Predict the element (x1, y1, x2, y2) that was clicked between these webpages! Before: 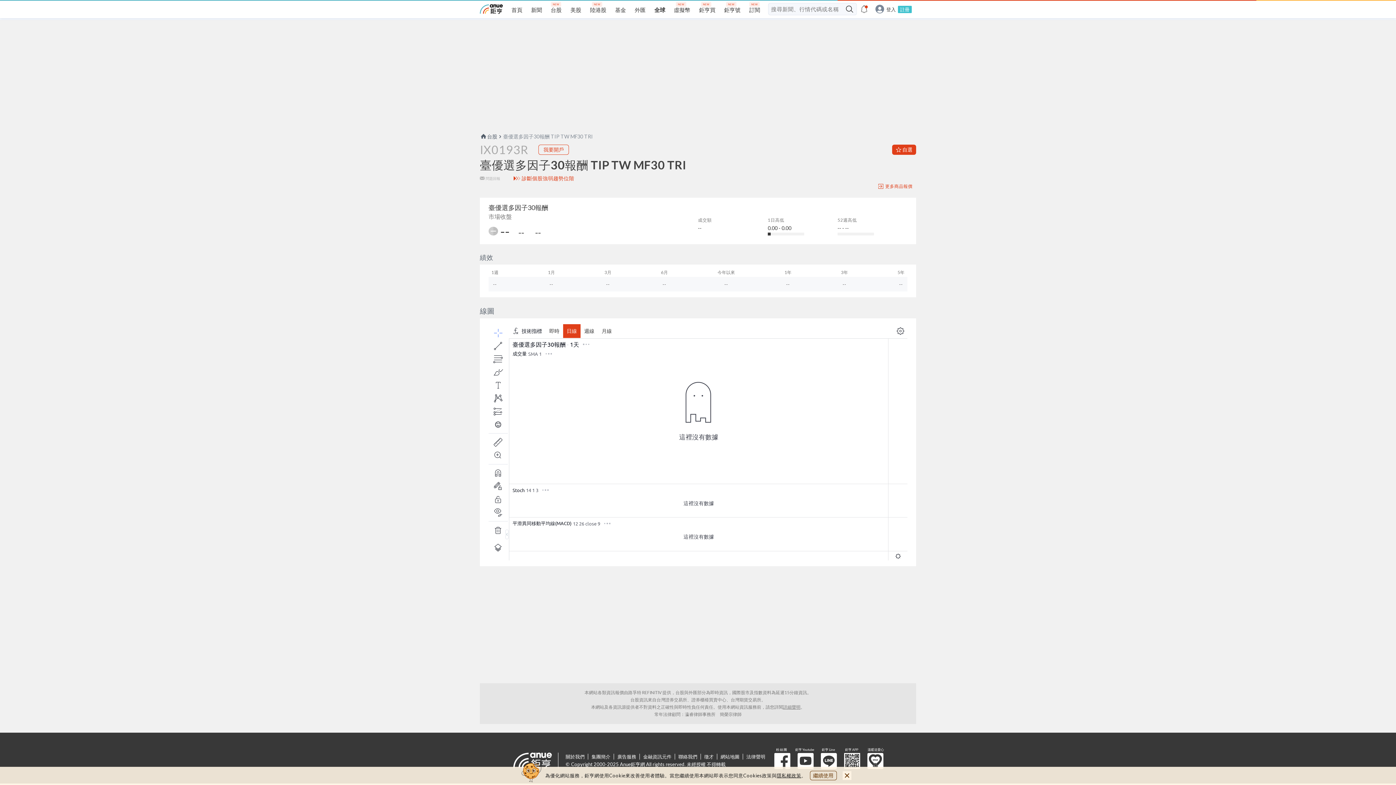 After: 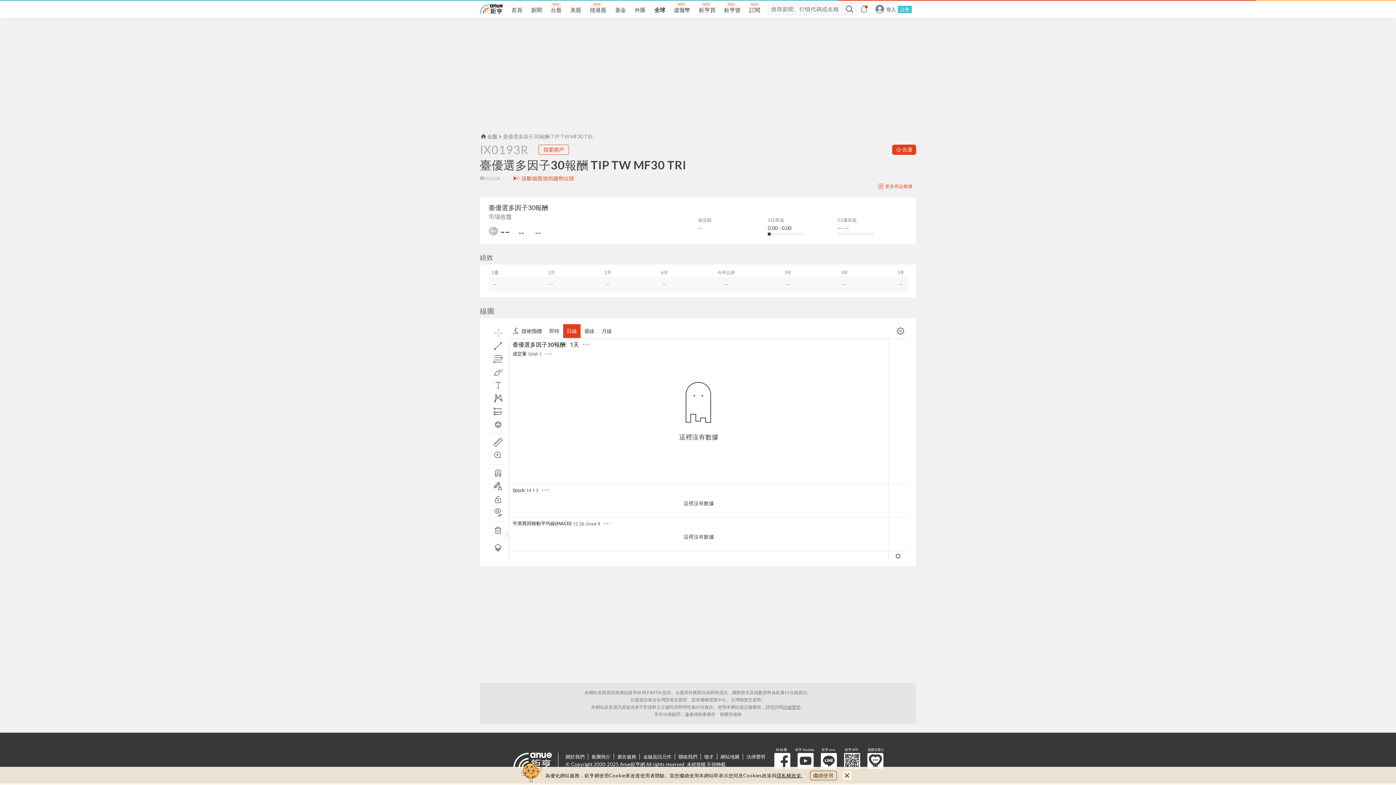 Action: bbox: (700, 754, 717, 760) label: 徵才